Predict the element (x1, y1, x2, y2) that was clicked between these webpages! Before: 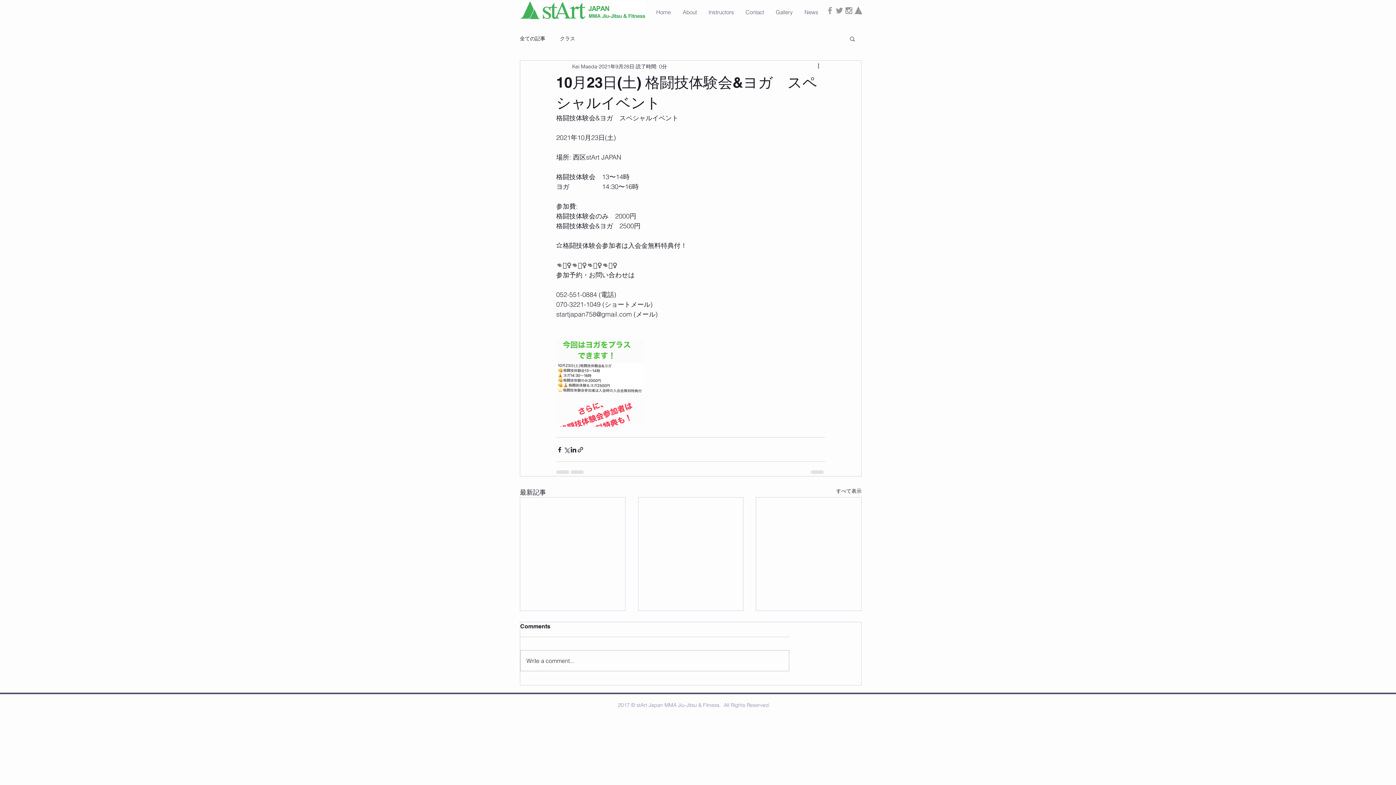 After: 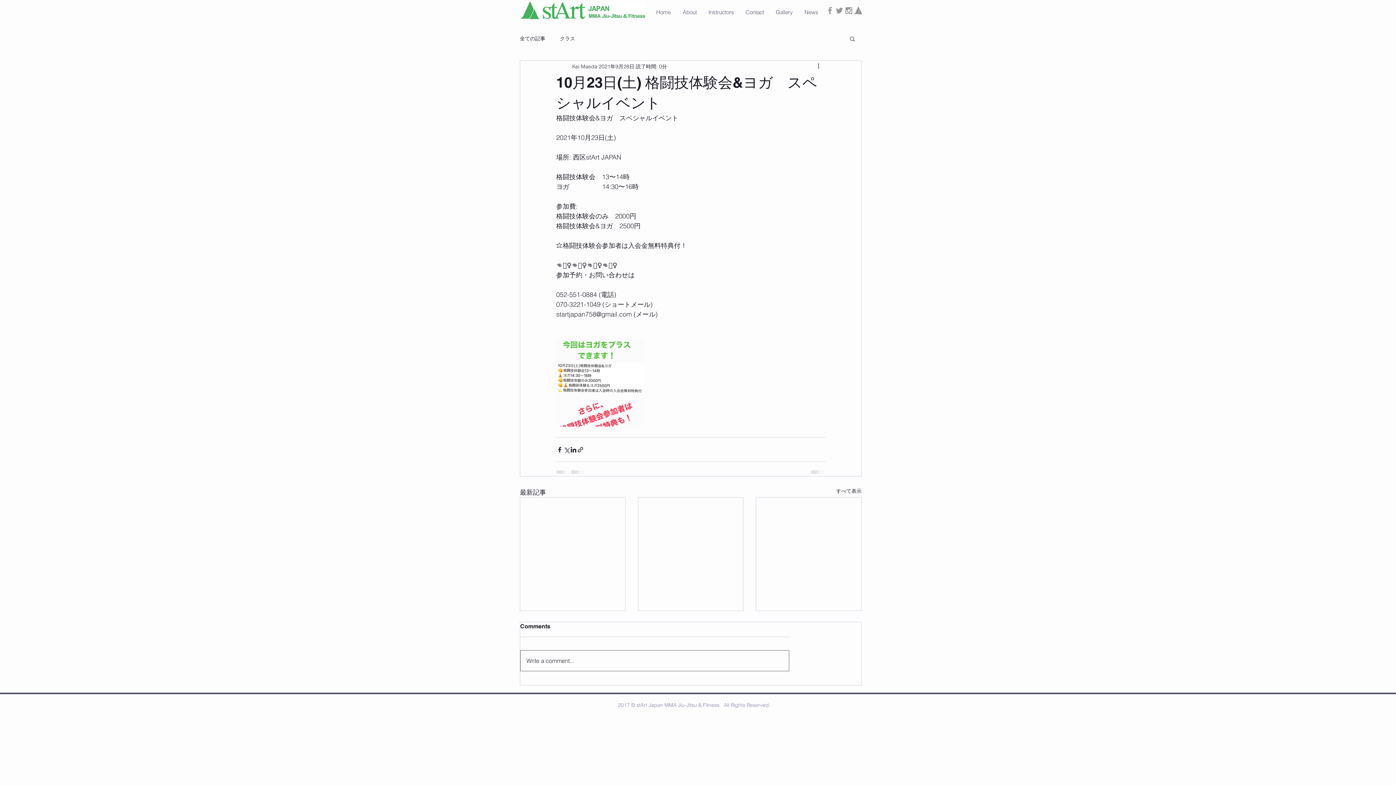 Action: bbox: (520, 651, 789, 671) label: Write a comment...